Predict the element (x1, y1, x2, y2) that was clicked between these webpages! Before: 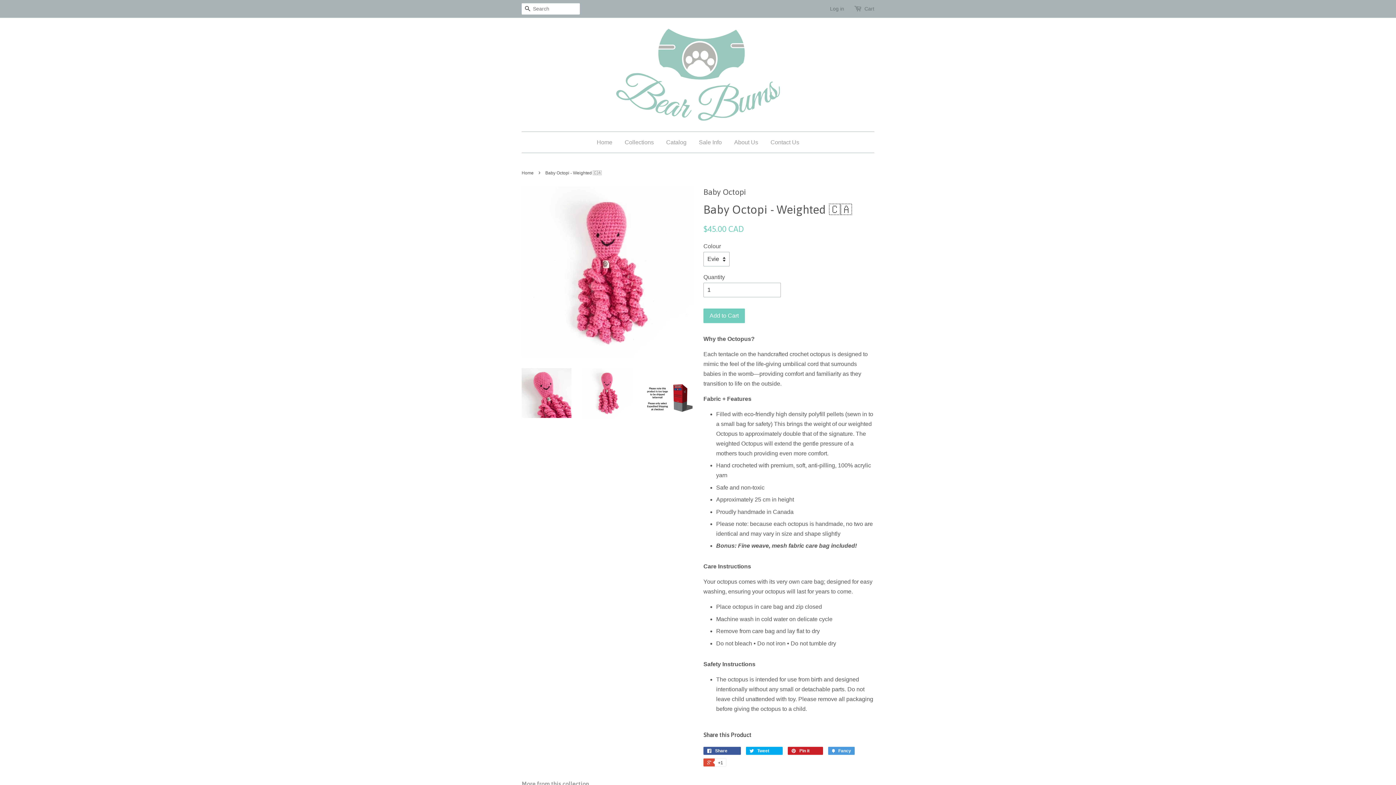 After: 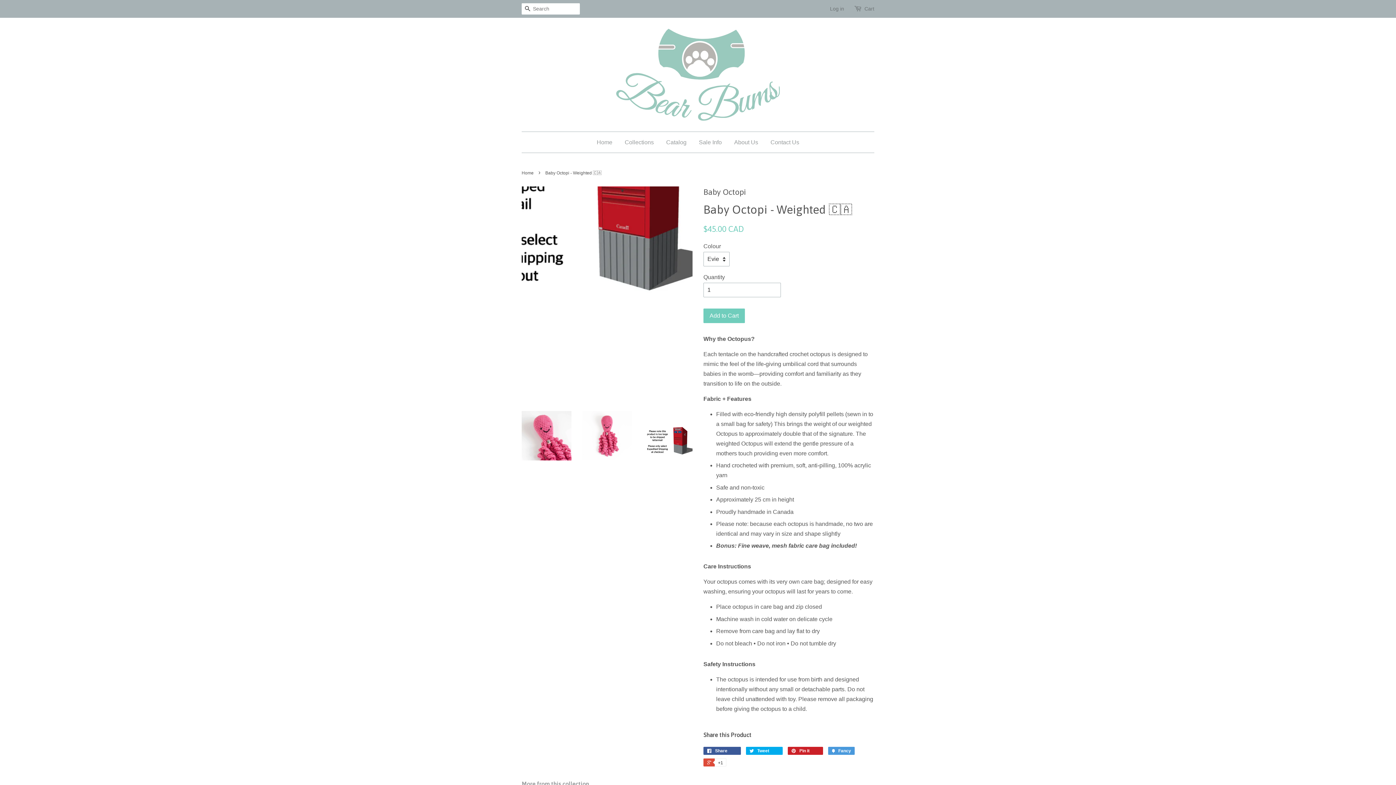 Action: bbox: (643, 368, 692, 430)